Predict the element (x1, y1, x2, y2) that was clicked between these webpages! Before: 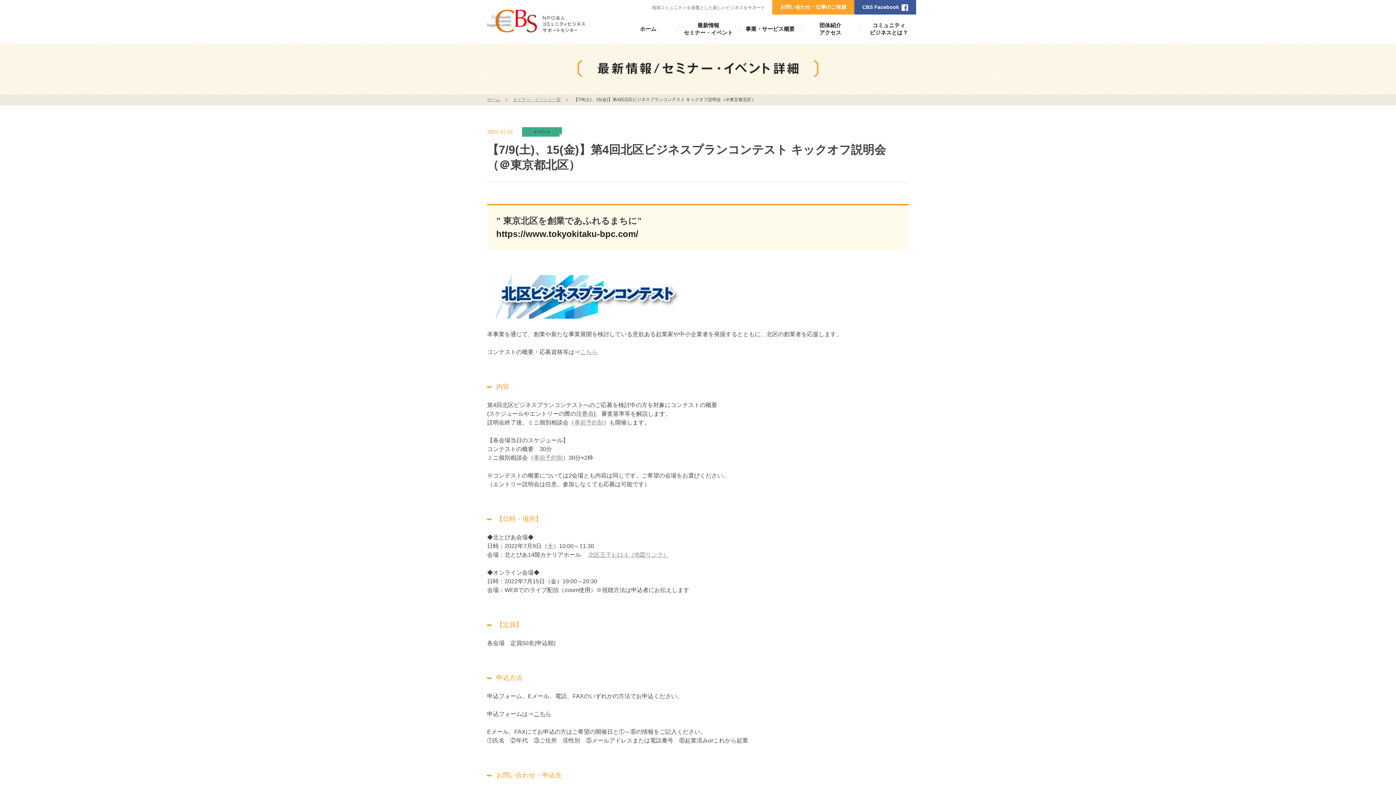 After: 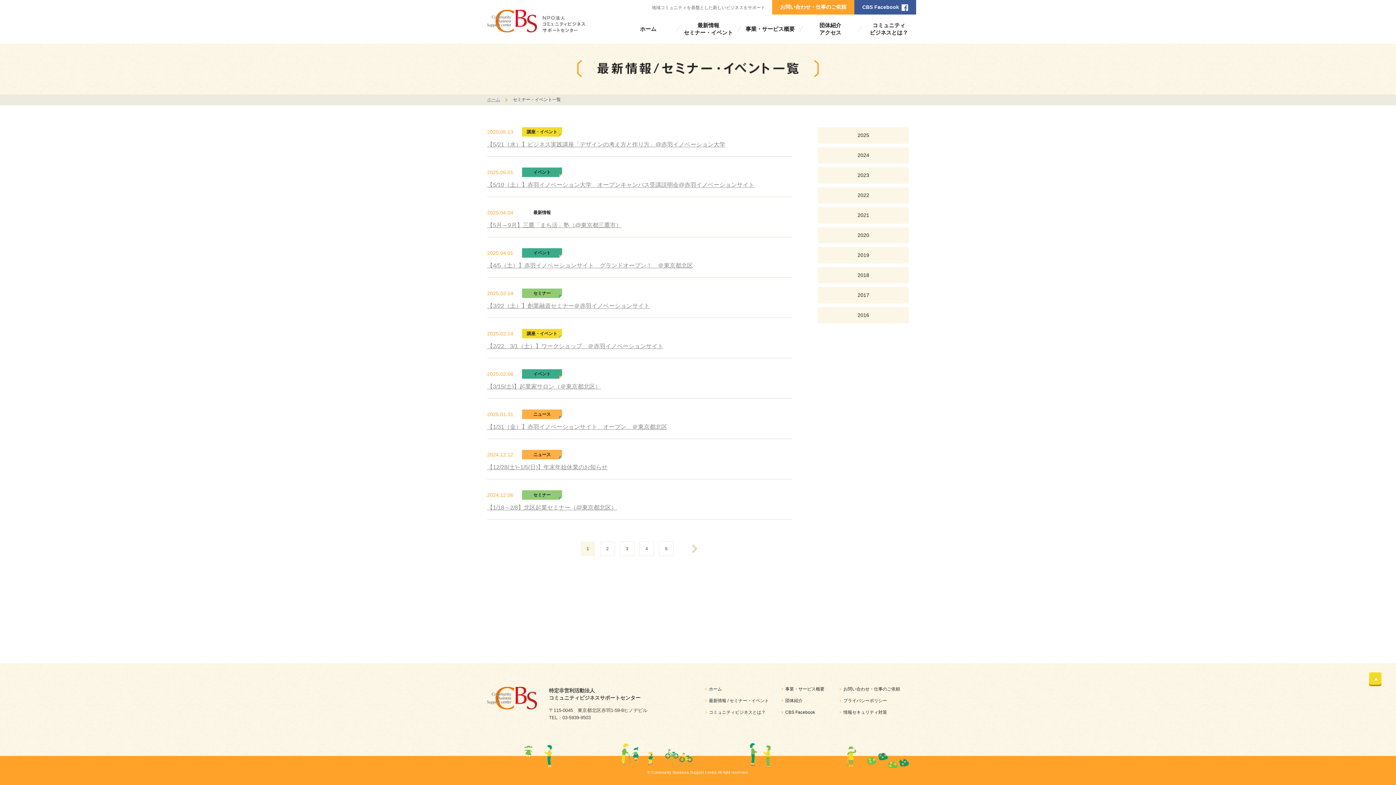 Action: label: セミナー・イベント一覧 bbox: (513, 97, 568, 101)